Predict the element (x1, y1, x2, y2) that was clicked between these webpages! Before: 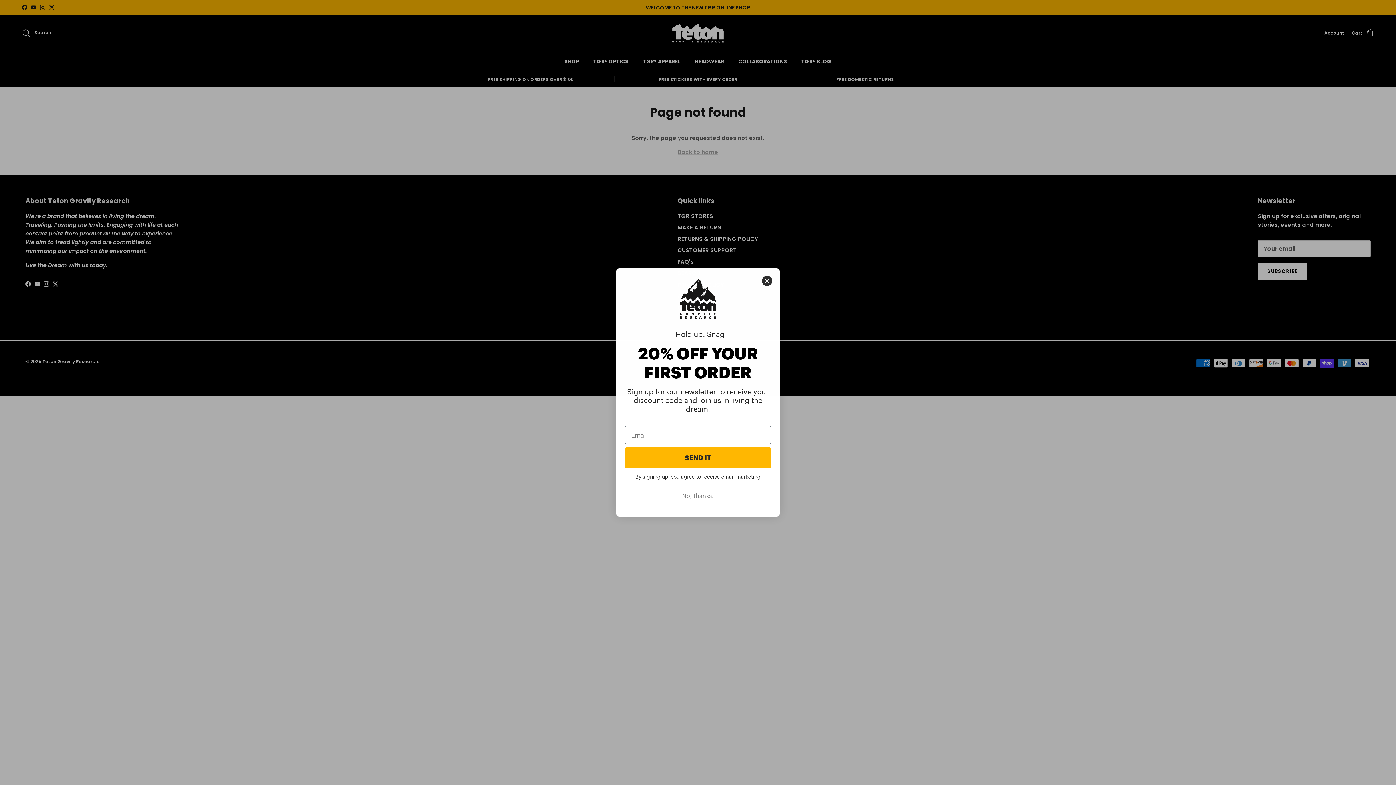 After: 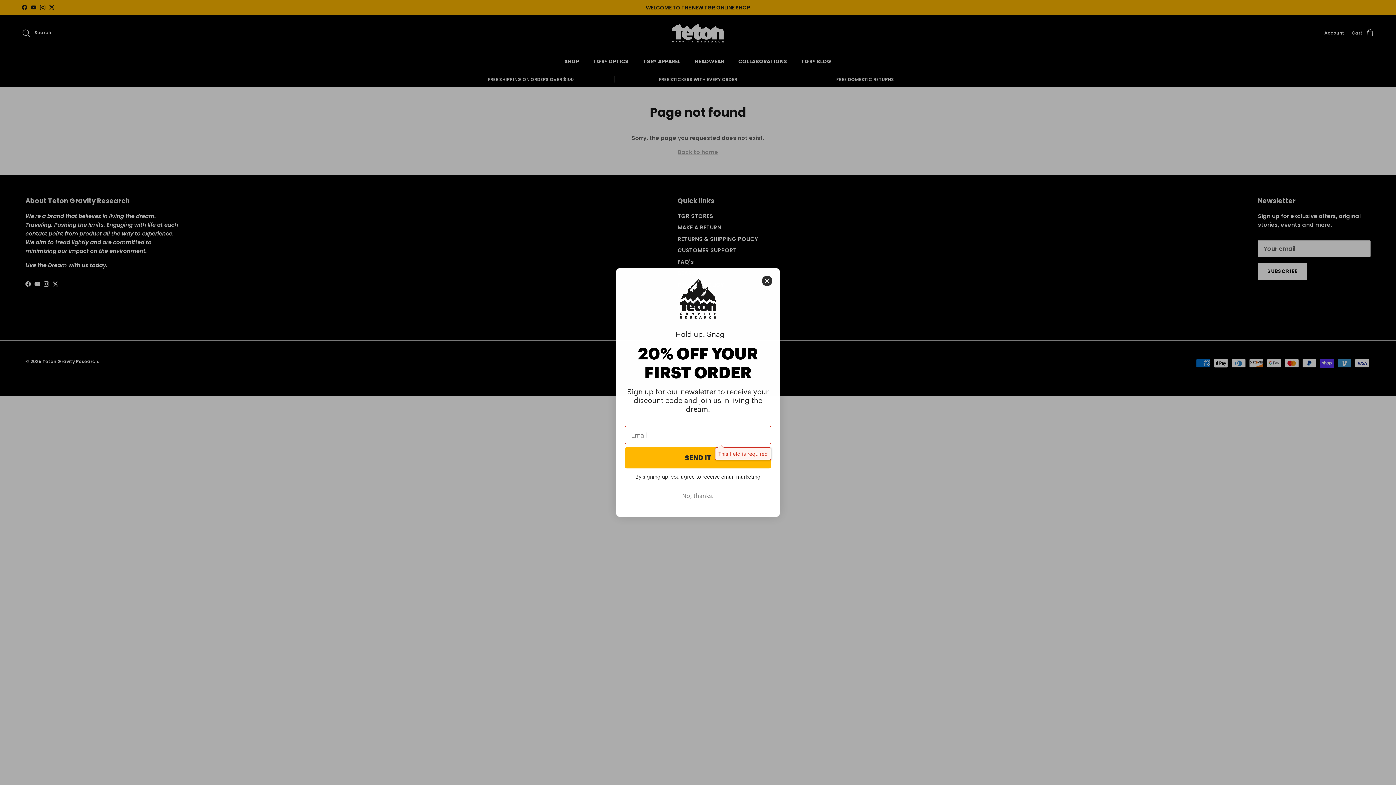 Action: bbox: (625, 447, 771, 468) label: SEND IT